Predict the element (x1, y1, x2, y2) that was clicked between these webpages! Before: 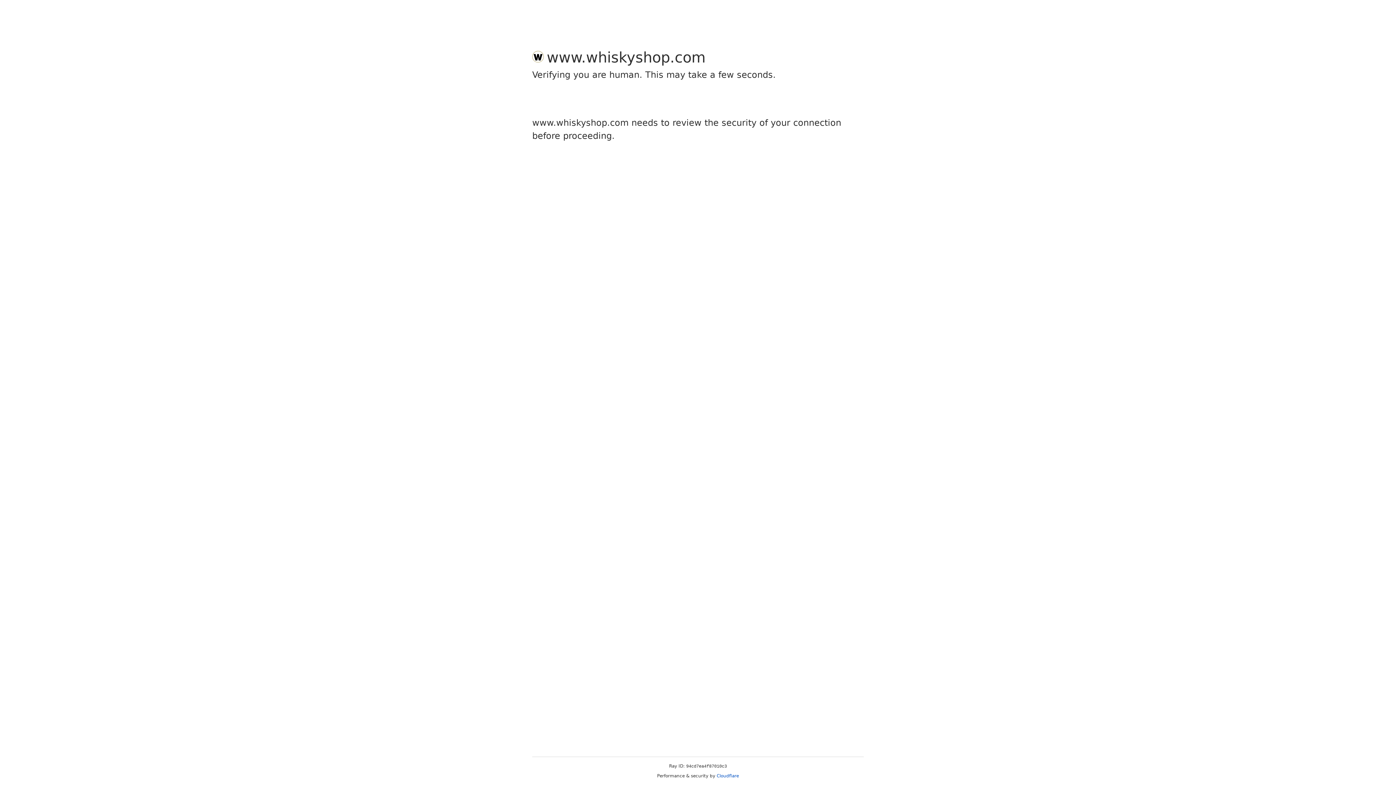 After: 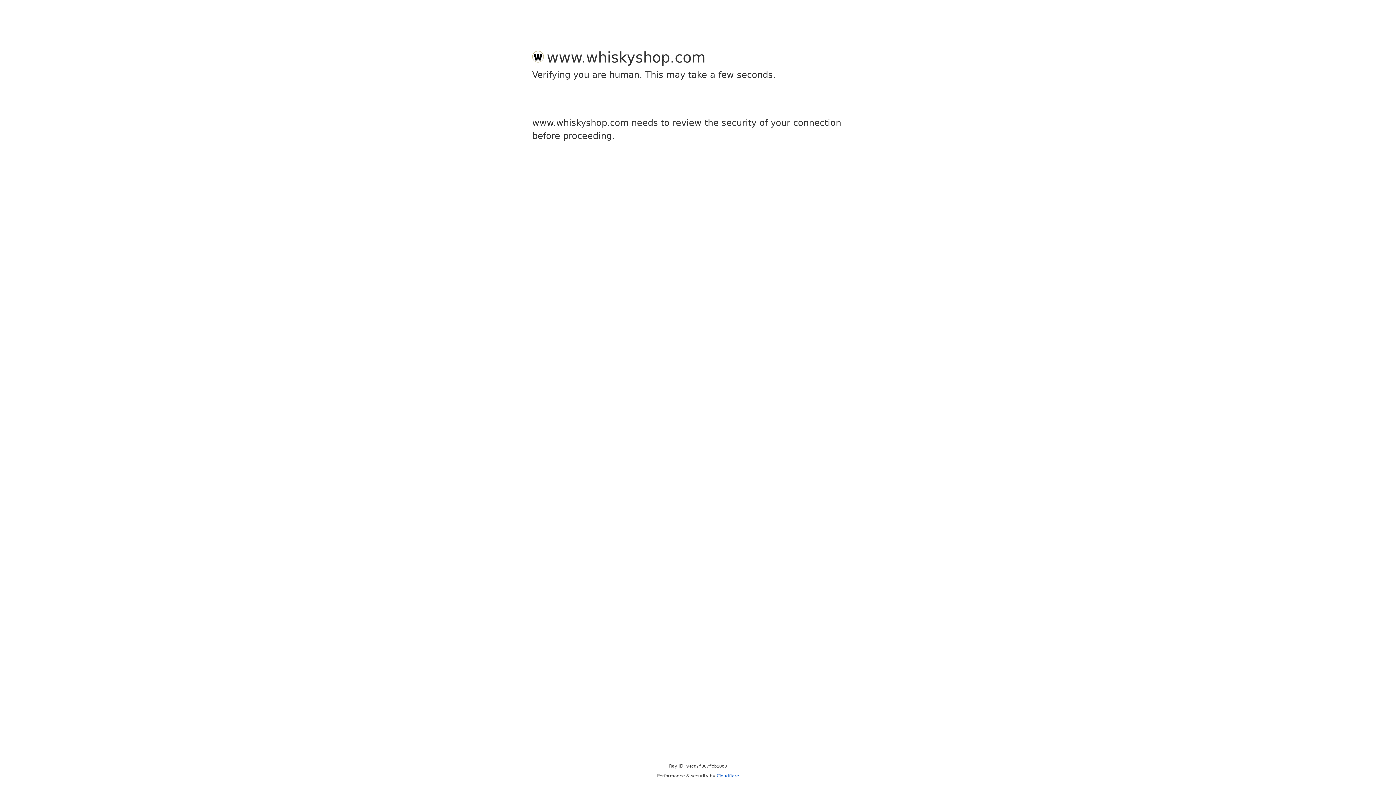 Action: bbox: (716, 773, 739, 778) label: Cloudflare